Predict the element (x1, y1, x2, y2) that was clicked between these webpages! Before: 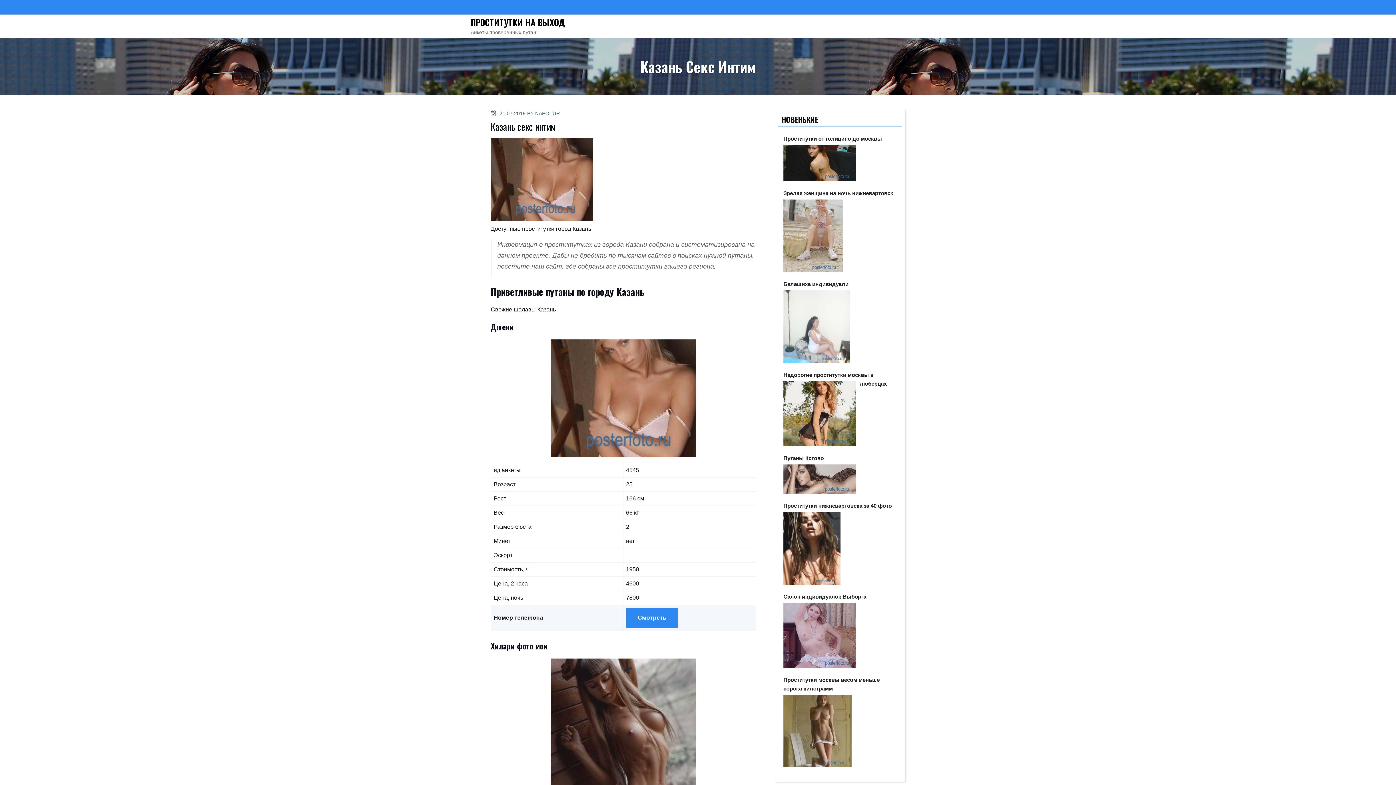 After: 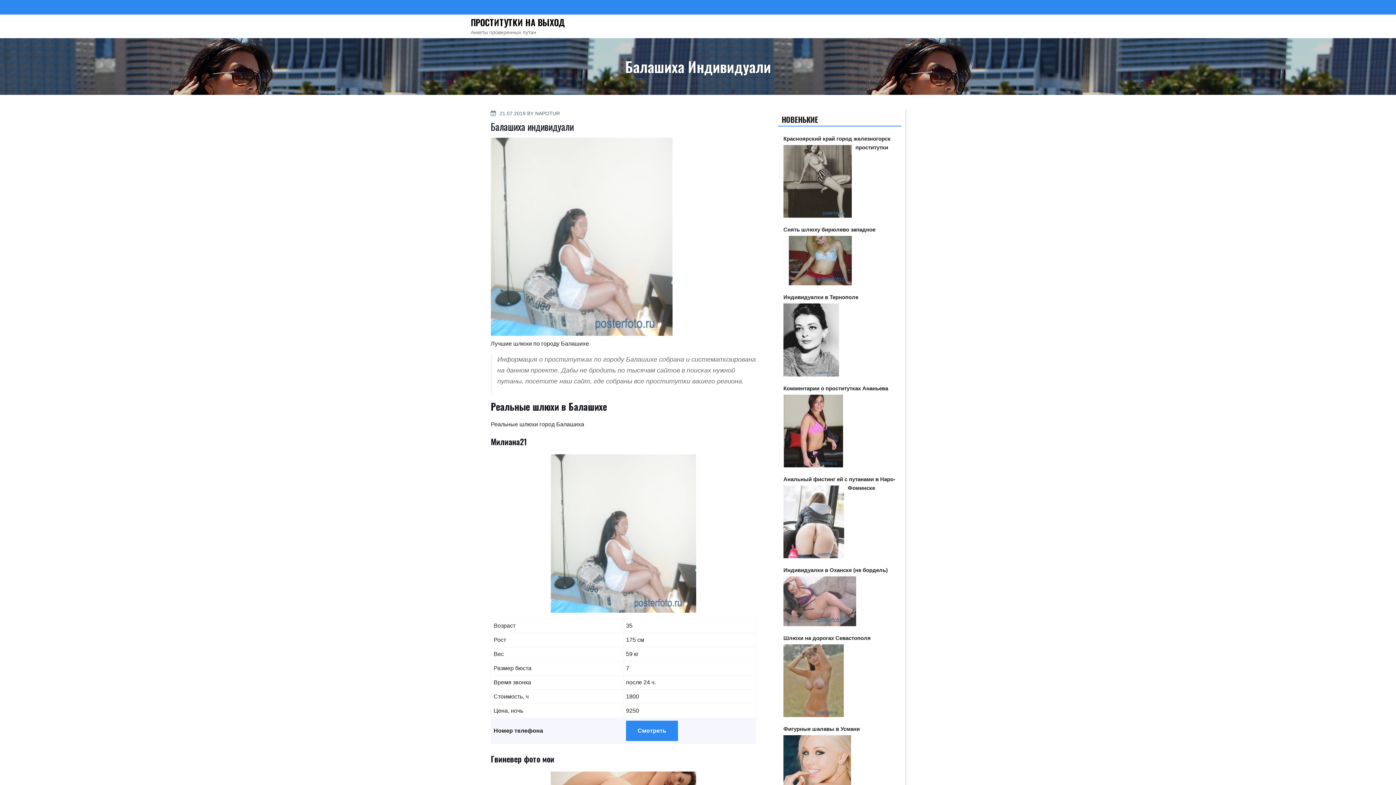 Action: label: Балашиха индивидуали bbox: (783, 281, 848, 287)